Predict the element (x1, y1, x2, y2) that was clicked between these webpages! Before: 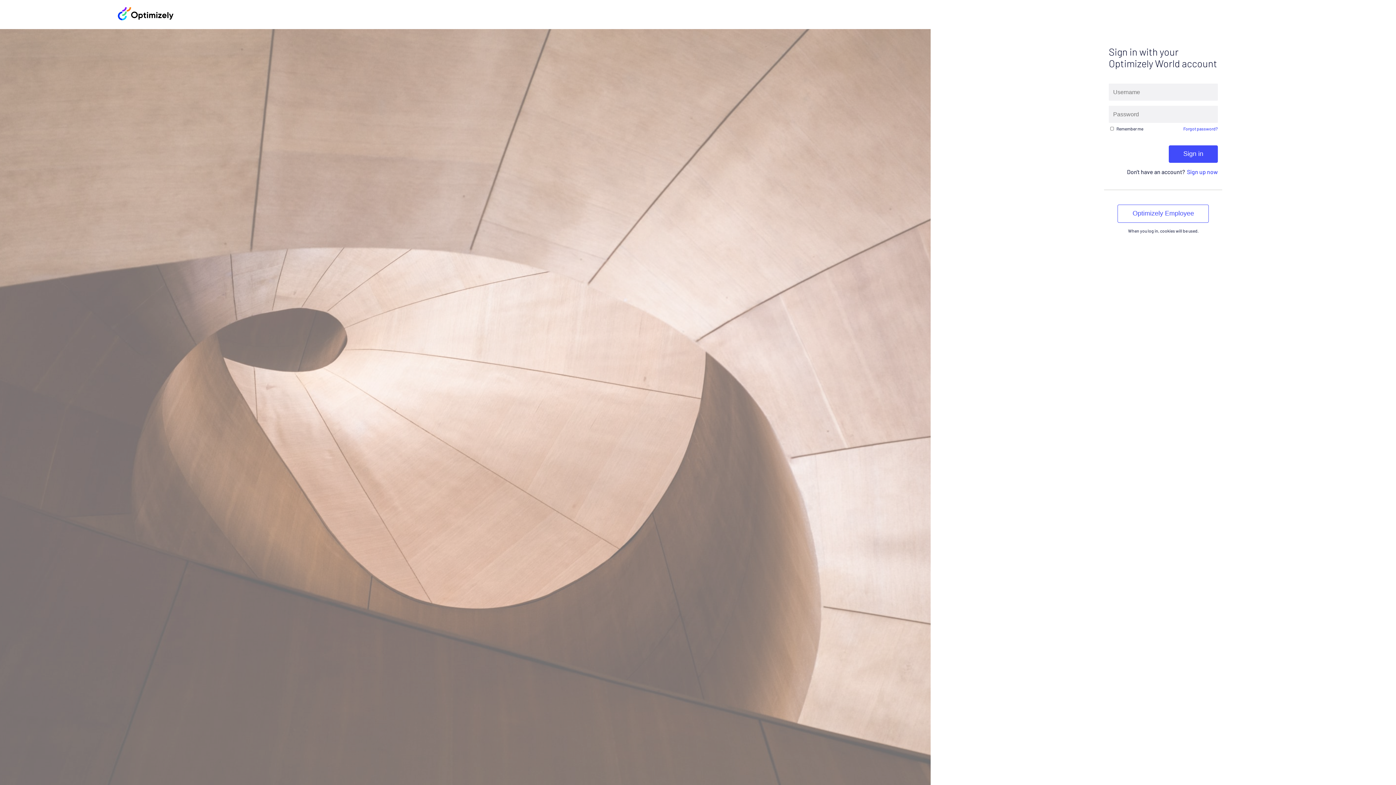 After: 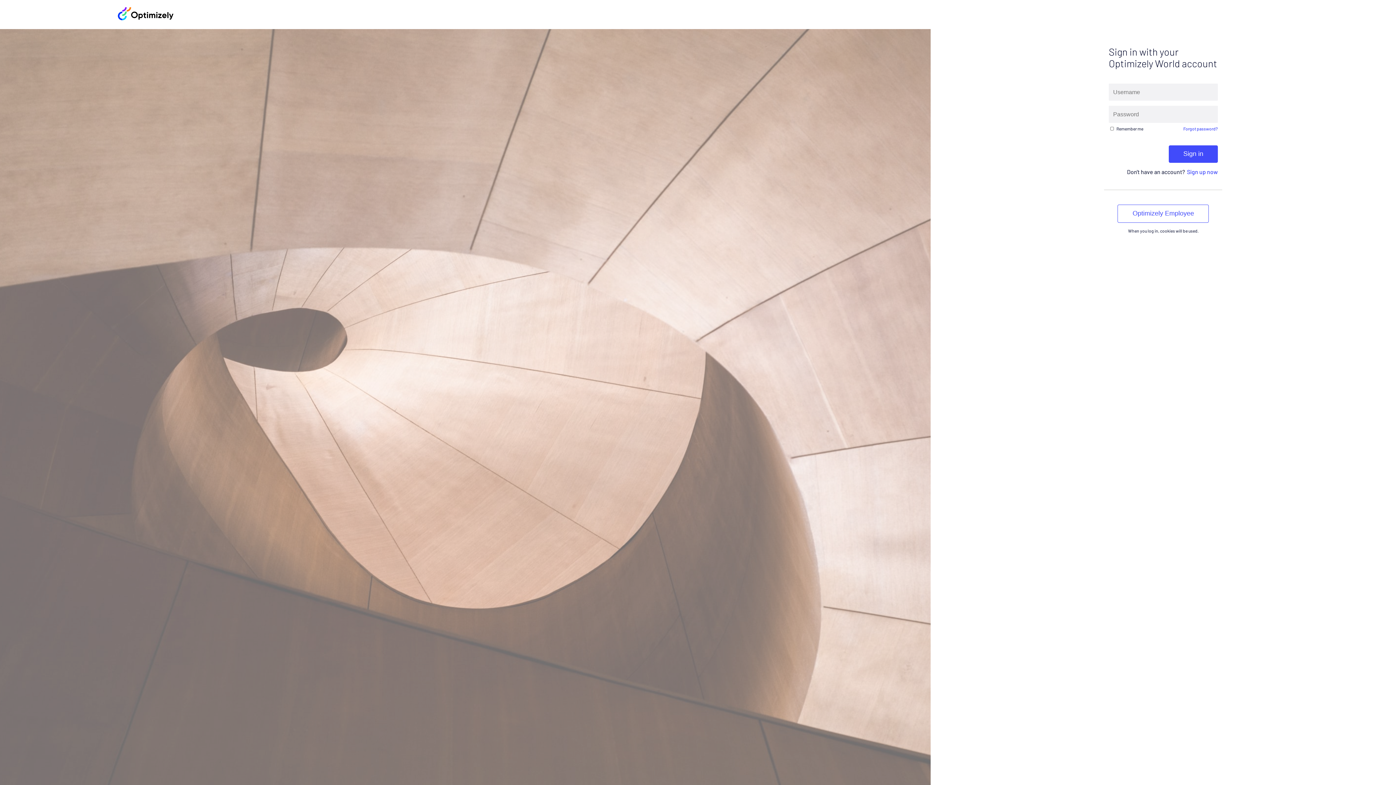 Action: bbox: (1128, 228, 1198, 233) label: When you log in, cookies will be used.